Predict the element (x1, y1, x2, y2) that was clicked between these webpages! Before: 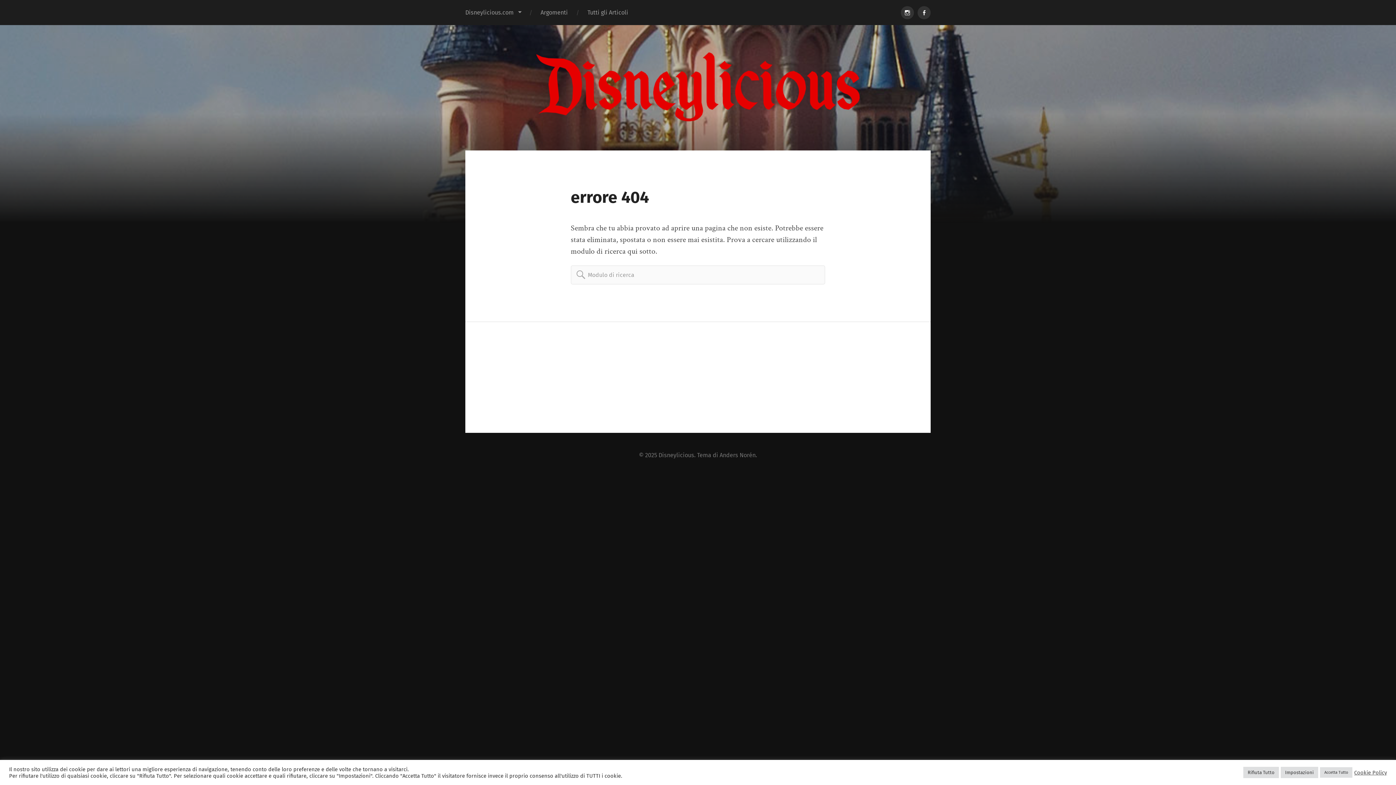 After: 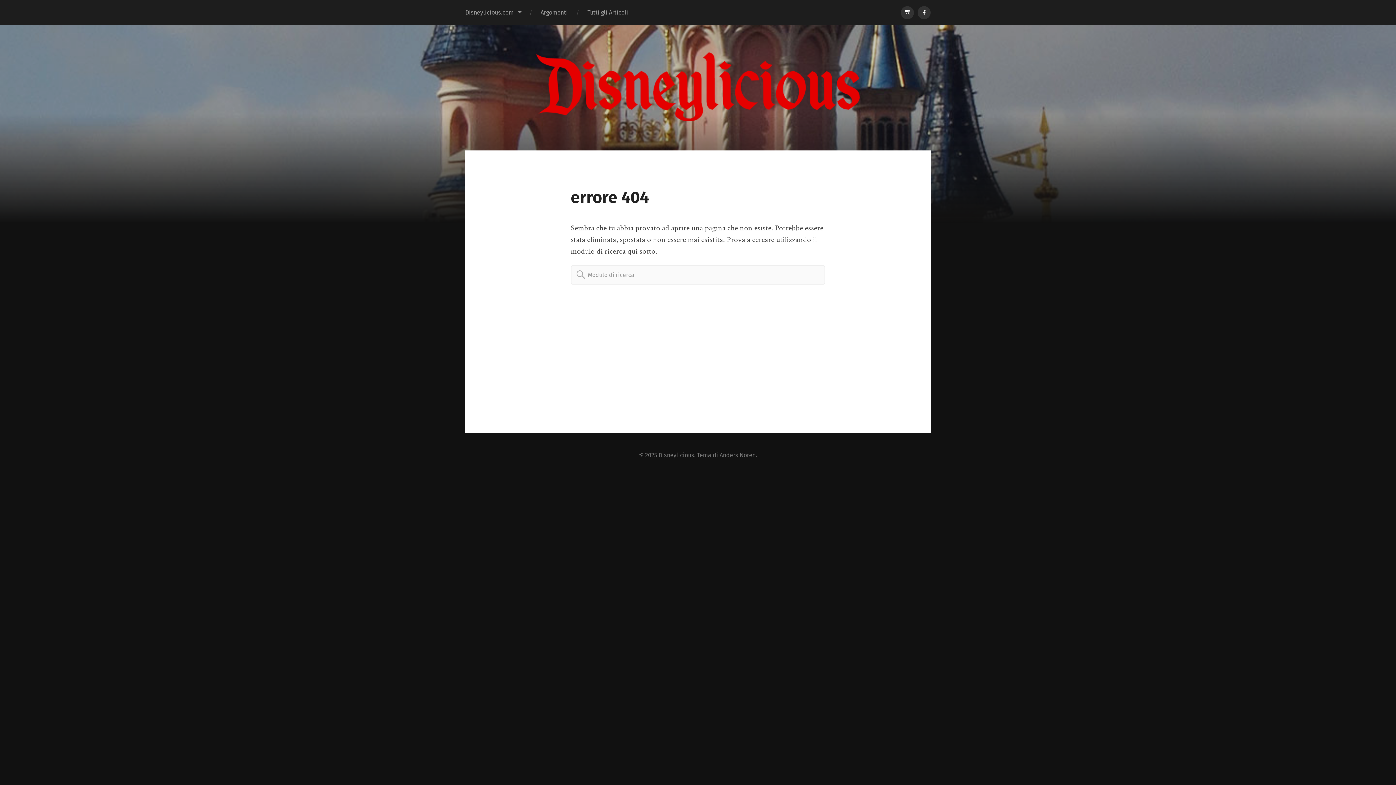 Action: label: Rifiuta Tutto bbox: (1243, 767, 1279, 778)